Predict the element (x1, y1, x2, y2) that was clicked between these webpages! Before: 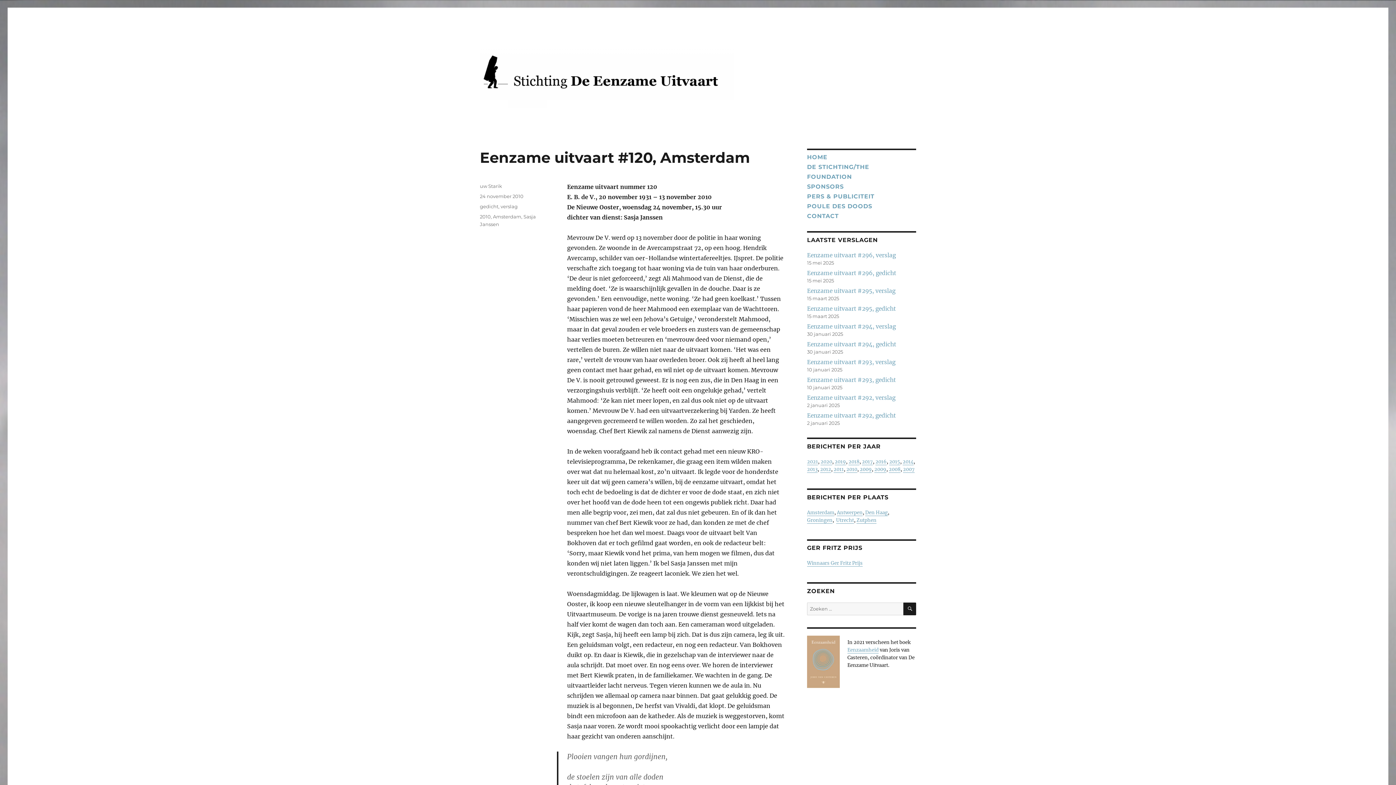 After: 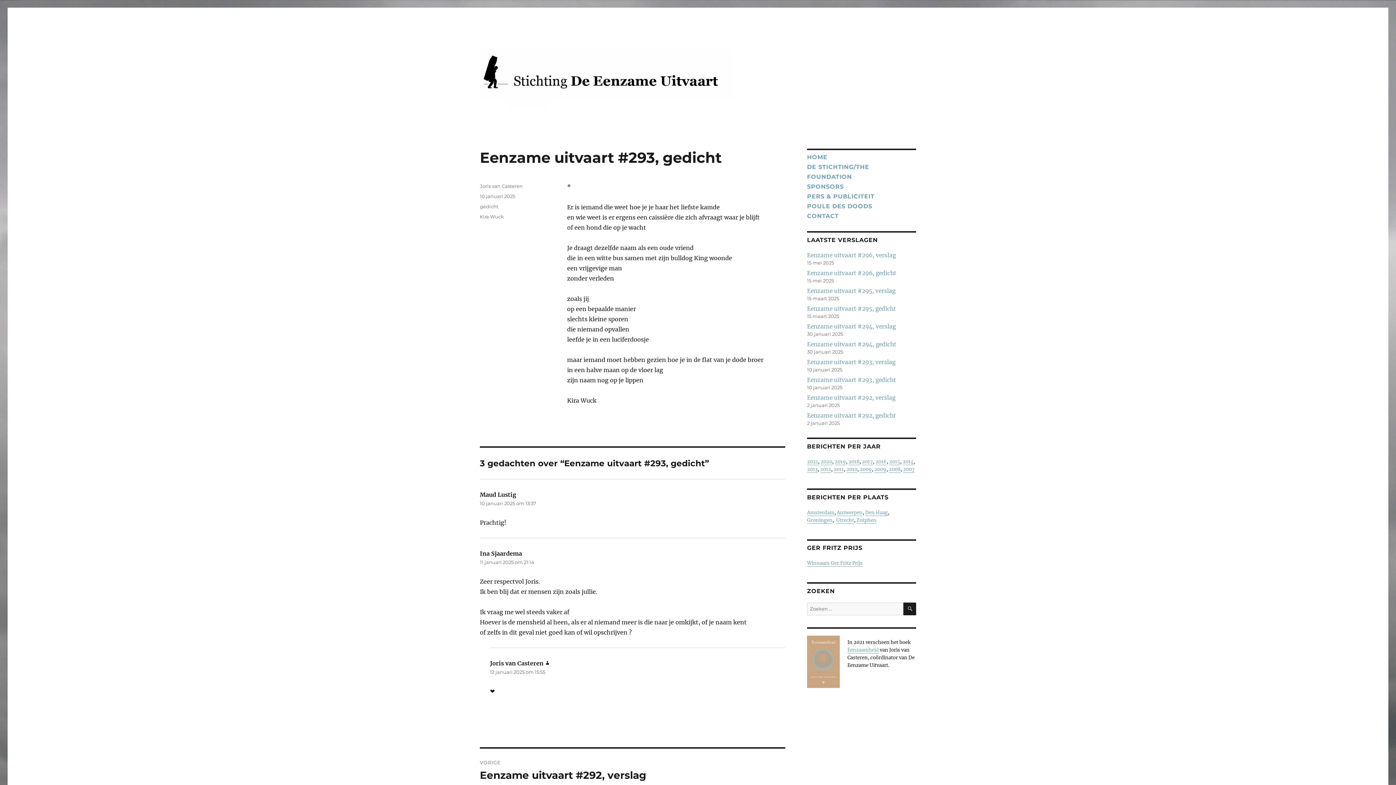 Action: label: Eenzame uitvaart #293, gedicht bbox: (807, 376, 896, 383)